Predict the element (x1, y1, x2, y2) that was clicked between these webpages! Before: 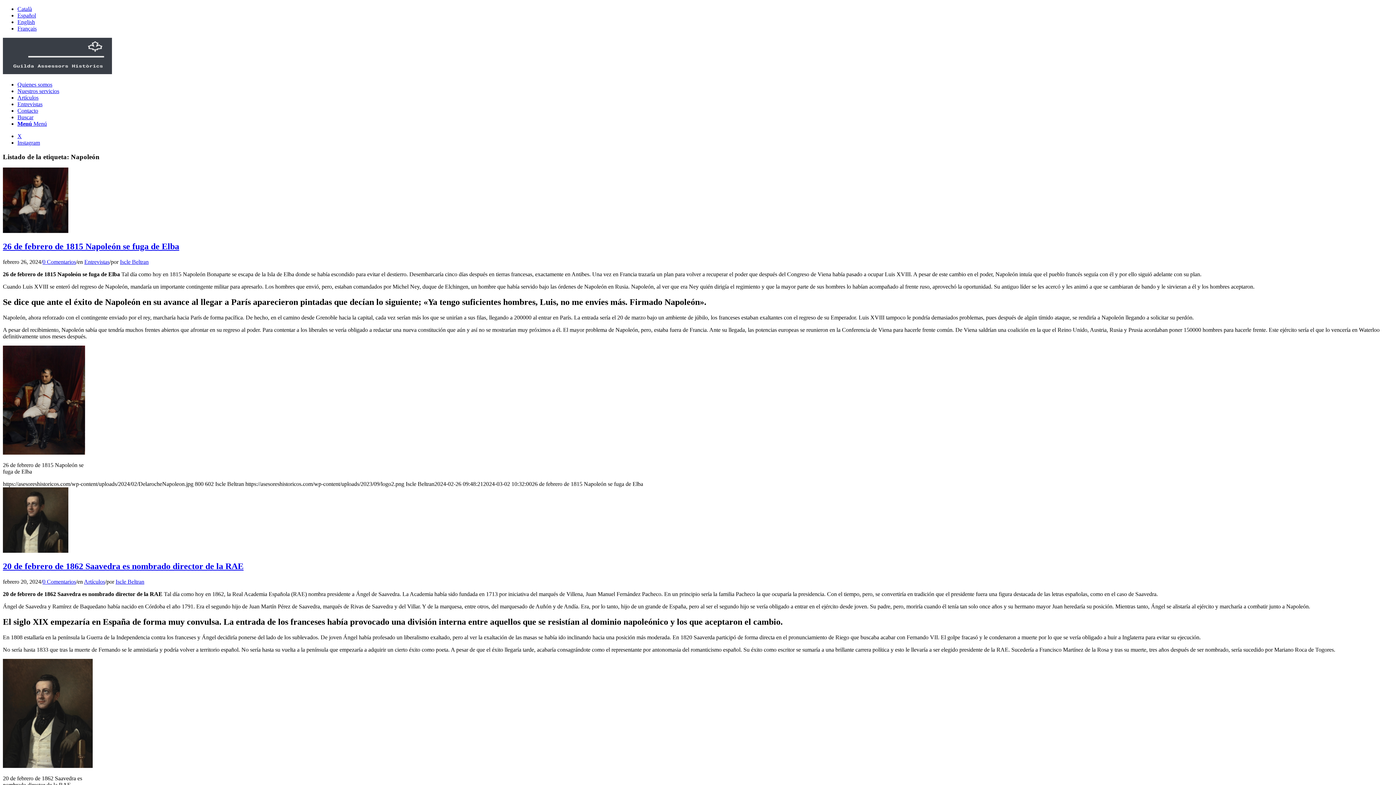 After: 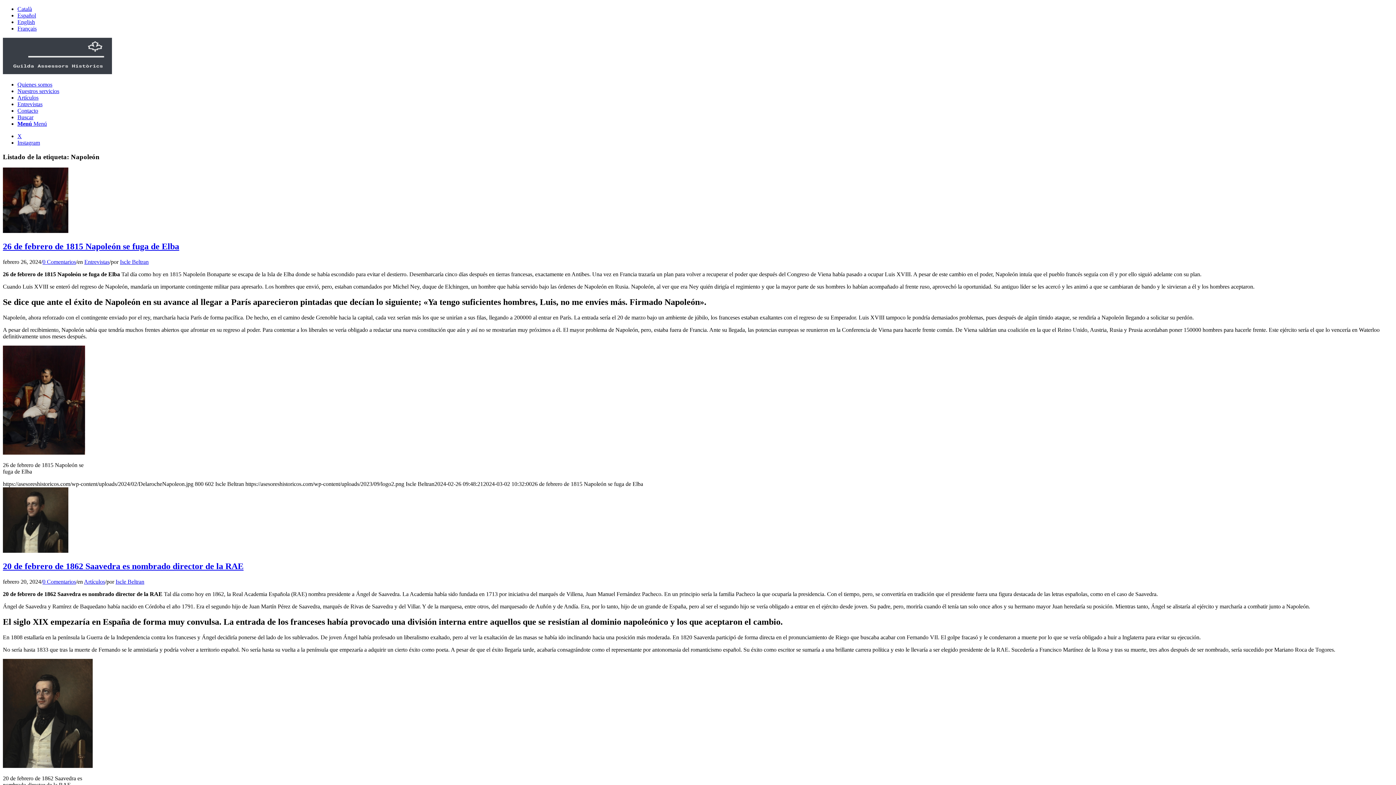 Action: bbox: (17, 120, 46, 126) label: Menú